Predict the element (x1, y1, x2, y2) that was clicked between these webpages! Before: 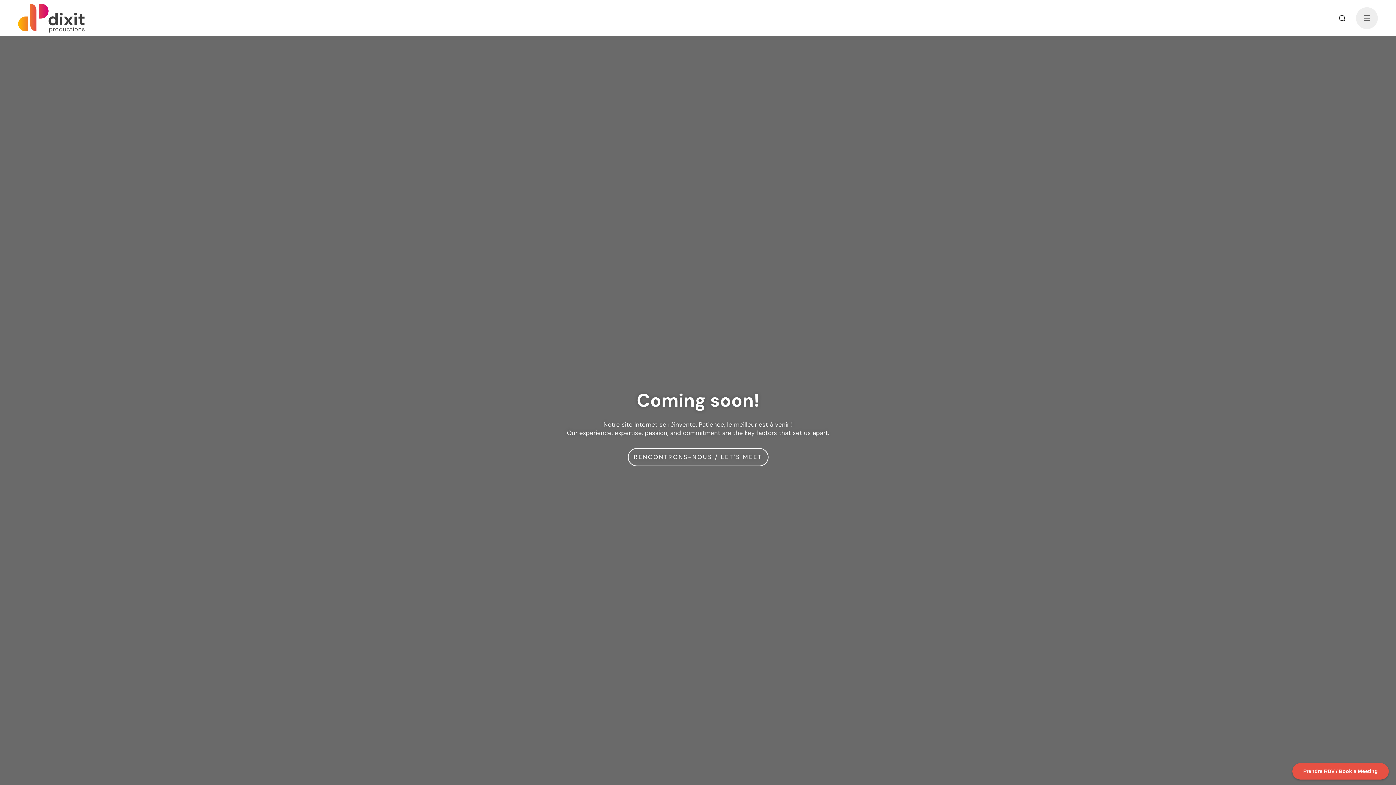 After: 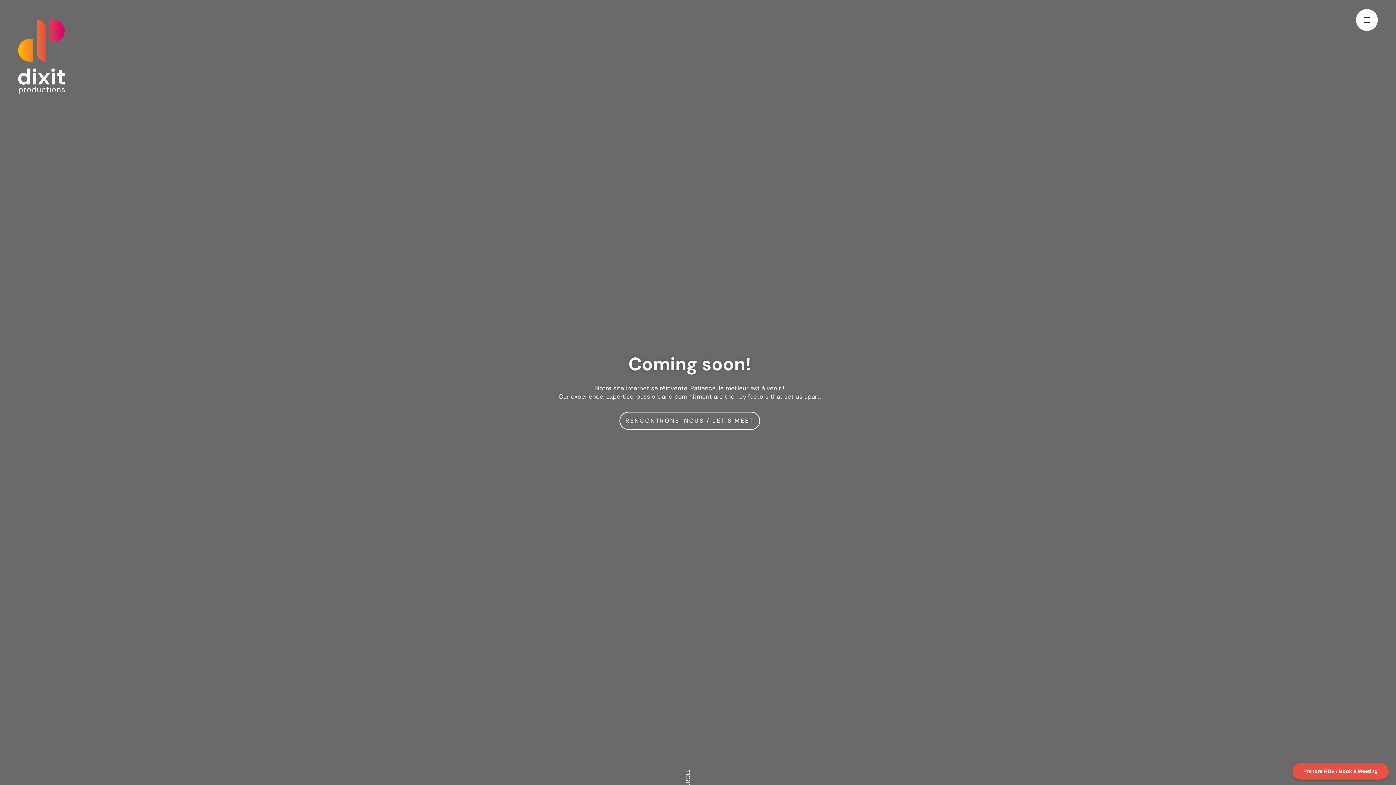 Action: bbox: (18, 13, 84, 21)